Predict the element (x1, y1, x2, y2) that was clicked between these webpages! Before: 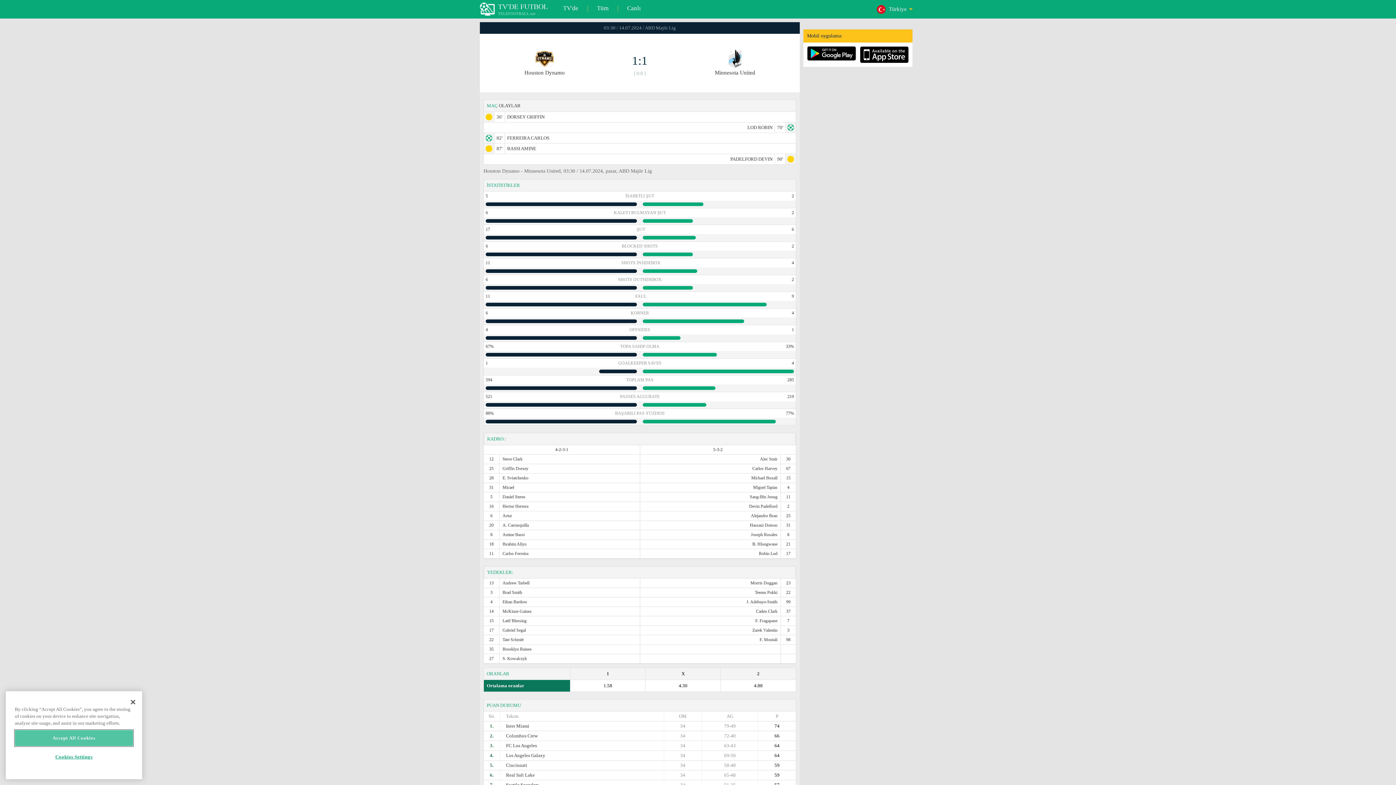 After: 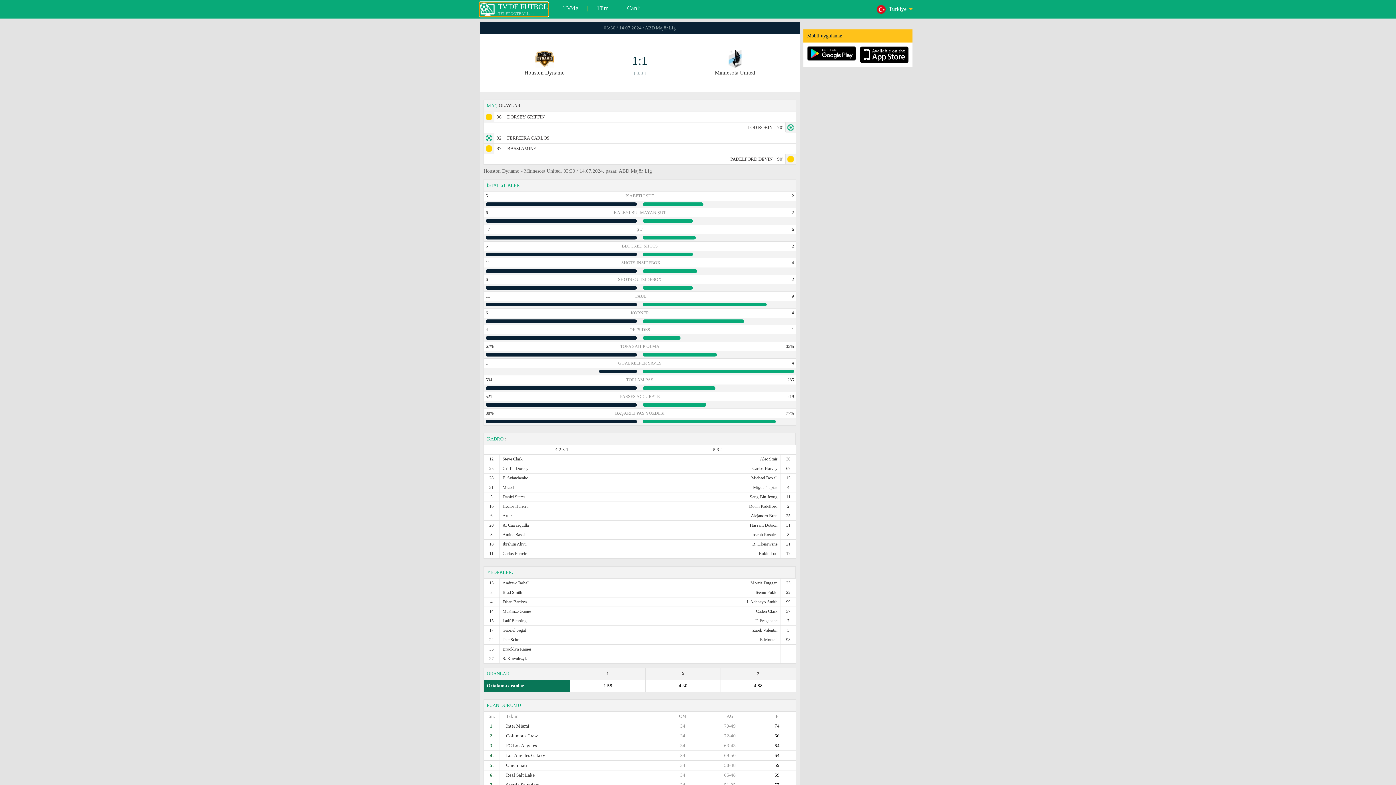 Action: bbox: (14, 730, 133, 746) label: Accept All Cookies